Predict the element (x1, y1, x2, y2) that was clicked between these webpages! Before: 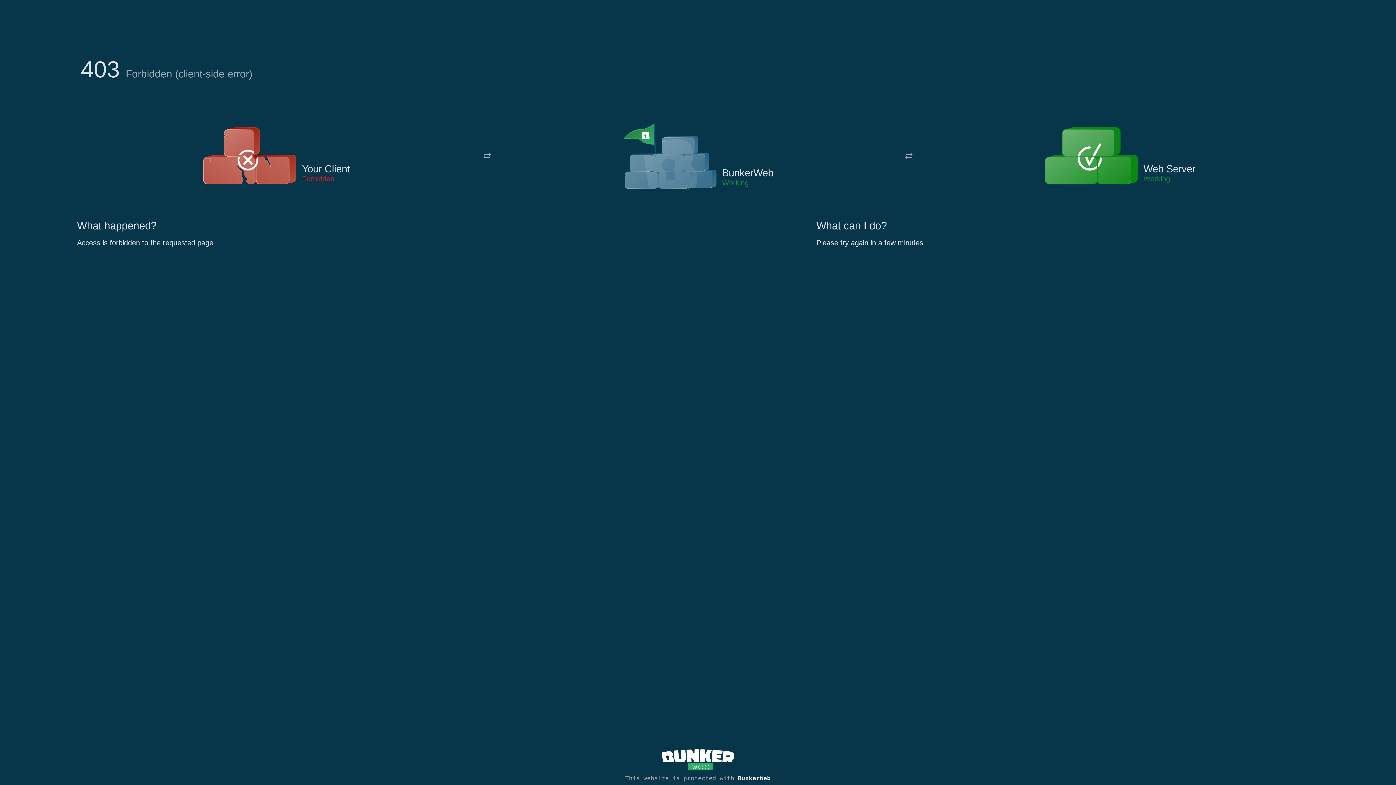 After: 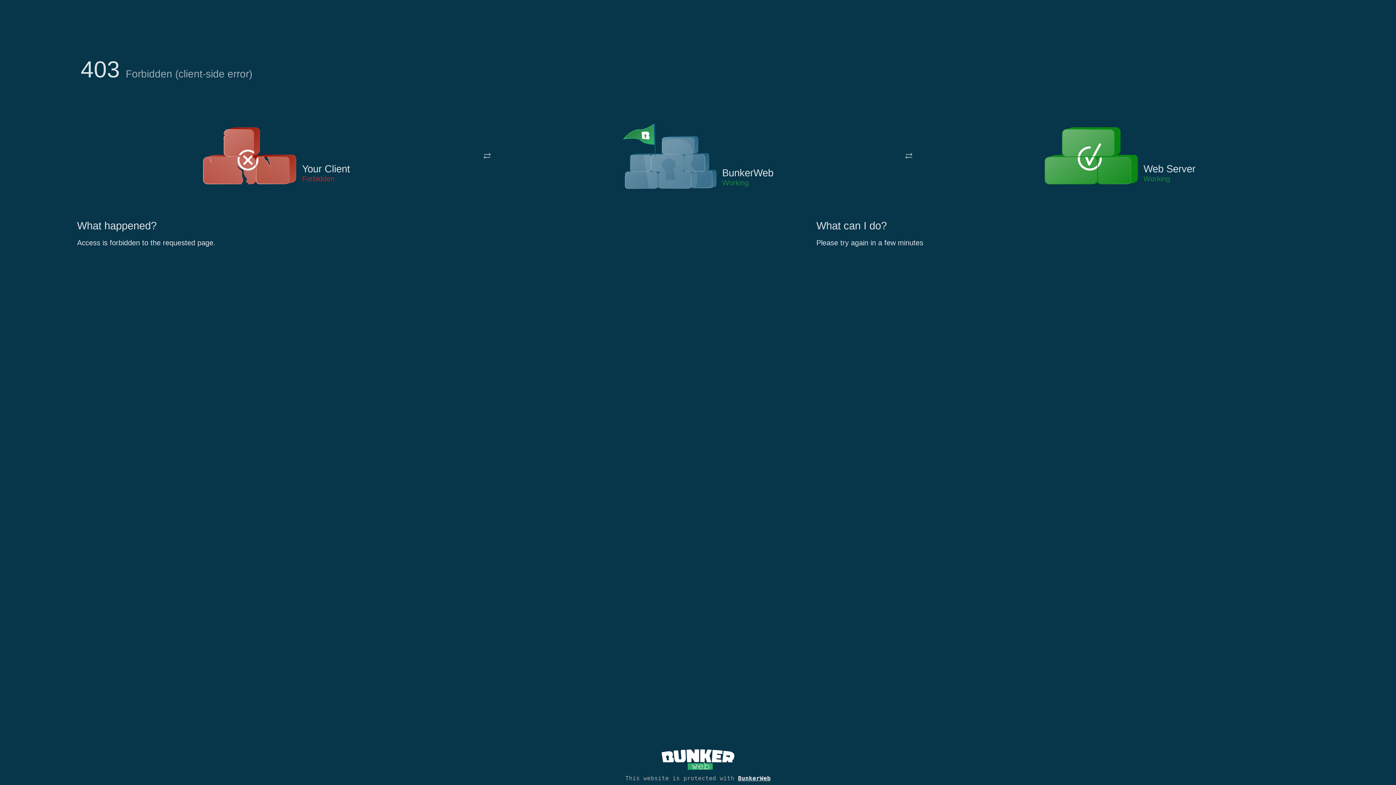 Action: bbox: (622, 122, 717, 191)